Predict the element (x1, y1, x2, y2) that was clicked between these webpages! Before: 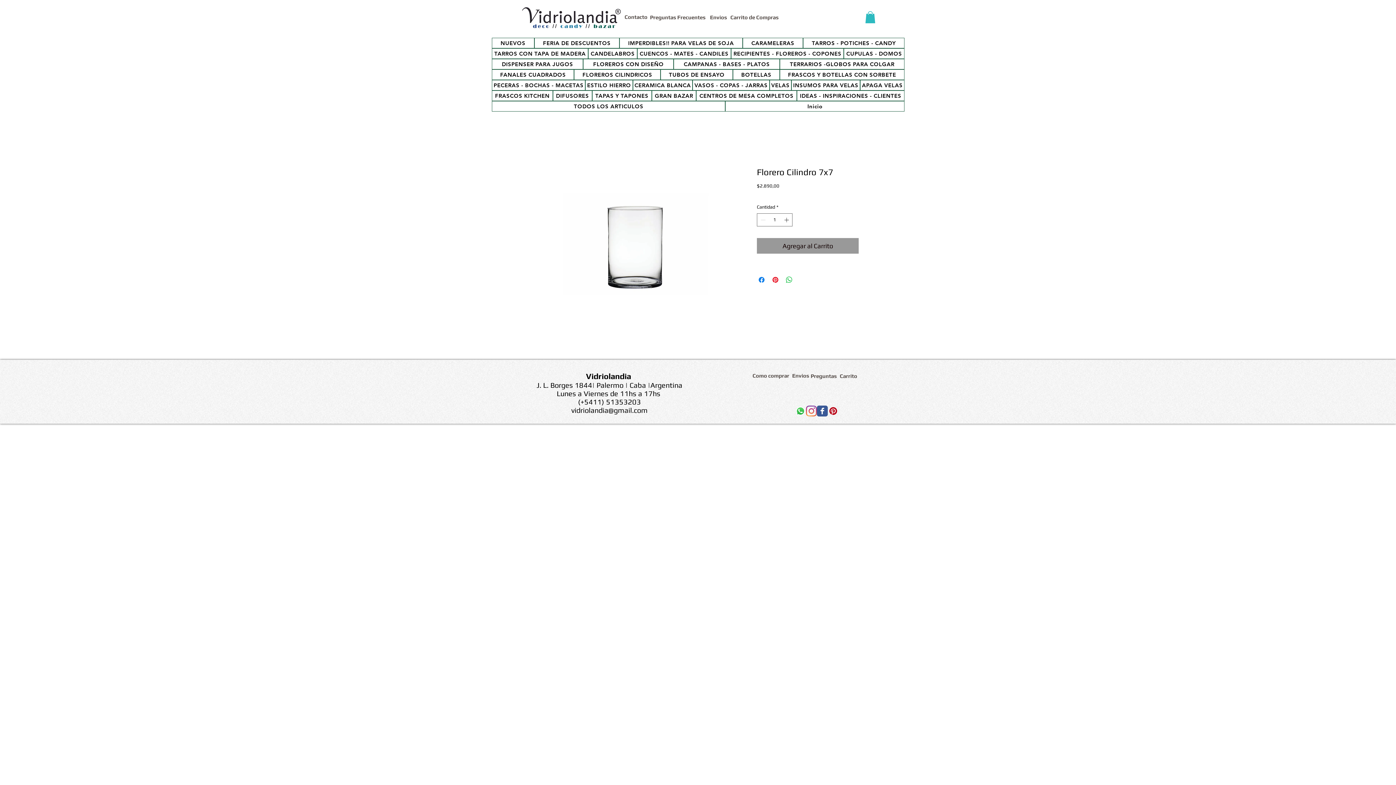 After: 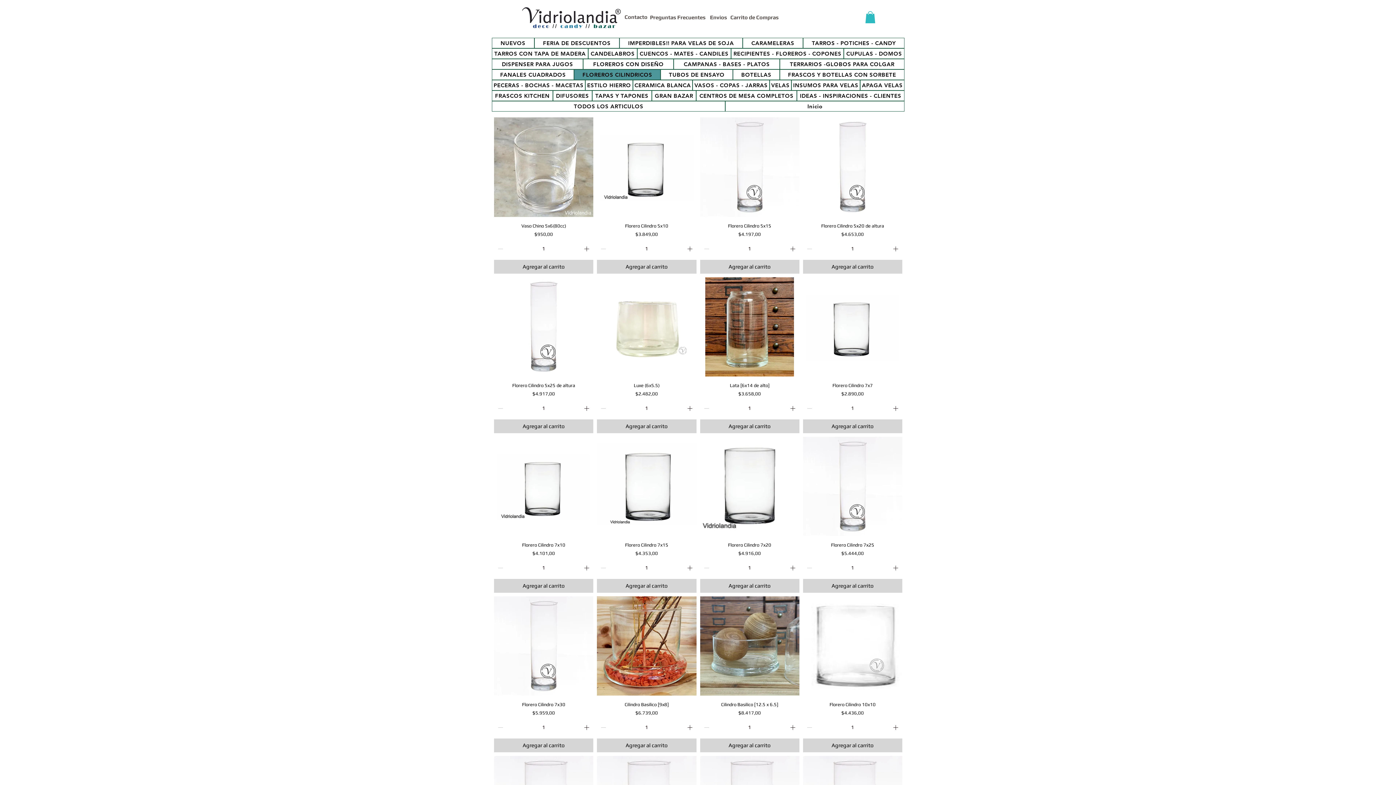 Action: bbox: (574, 69, 660, 80) label: FLOREROS CILINDRICOS